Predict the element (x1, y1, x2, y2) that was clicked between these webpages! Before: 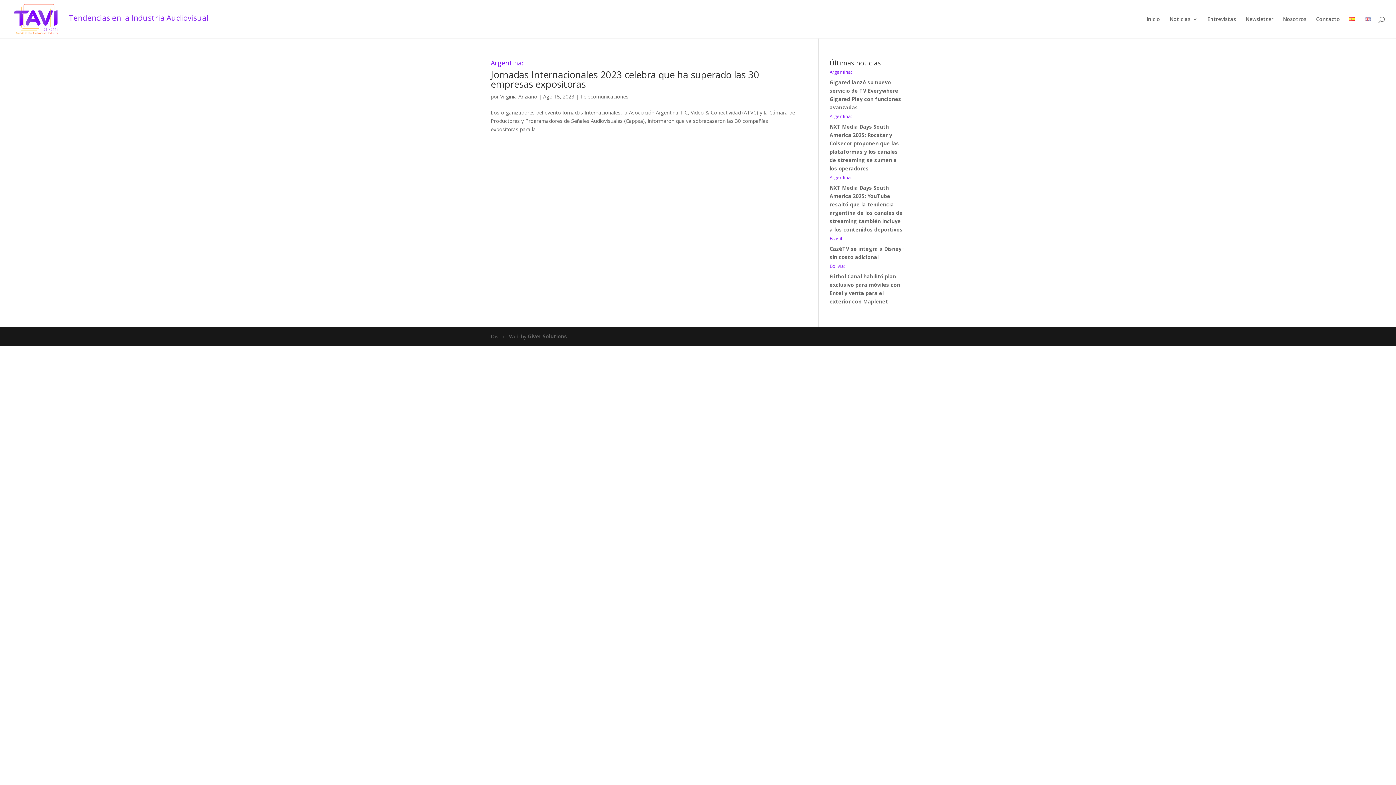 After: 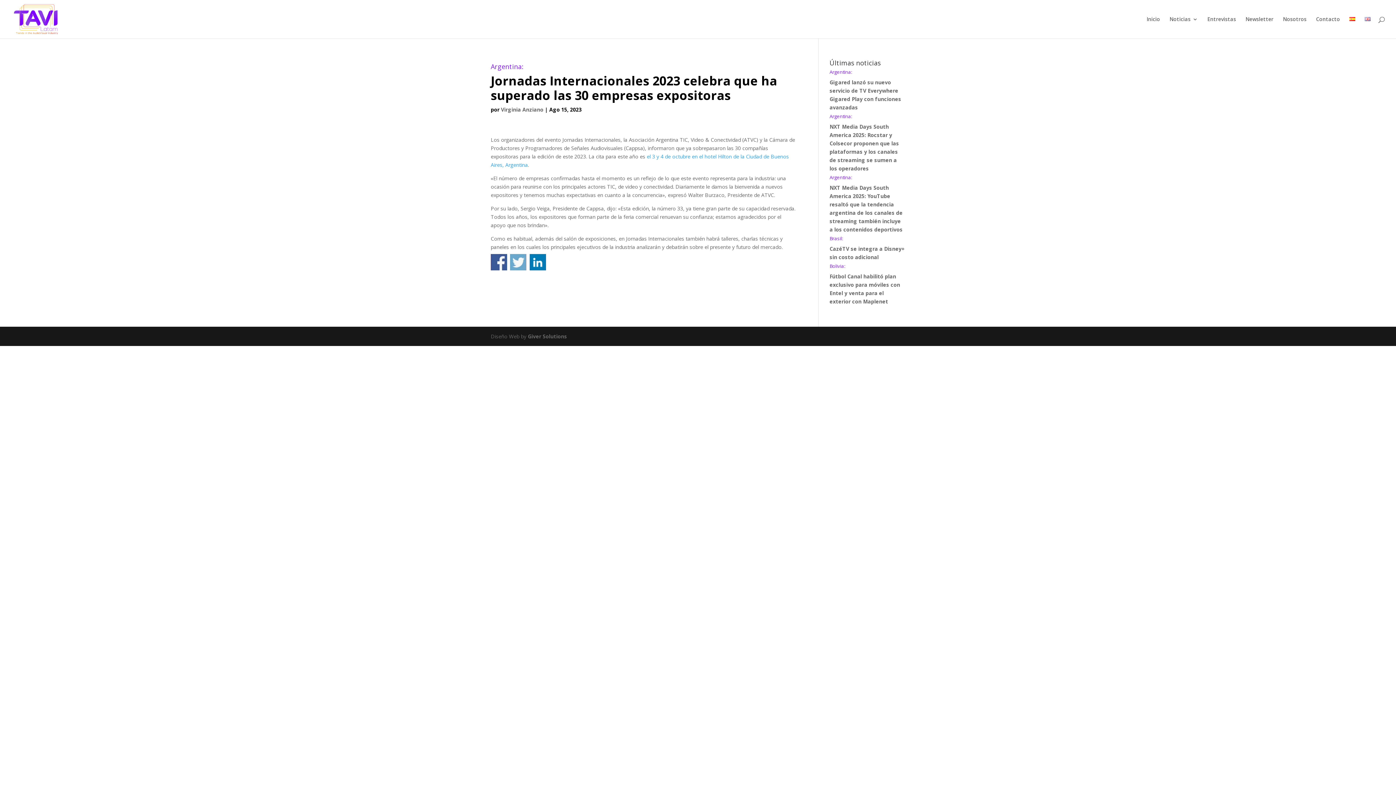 Action: label: Argentina:
Jornadas Internacionales 2023 celebra que ha superado las 30 empresas expositoras bbox: (490, 59, 796, 90)